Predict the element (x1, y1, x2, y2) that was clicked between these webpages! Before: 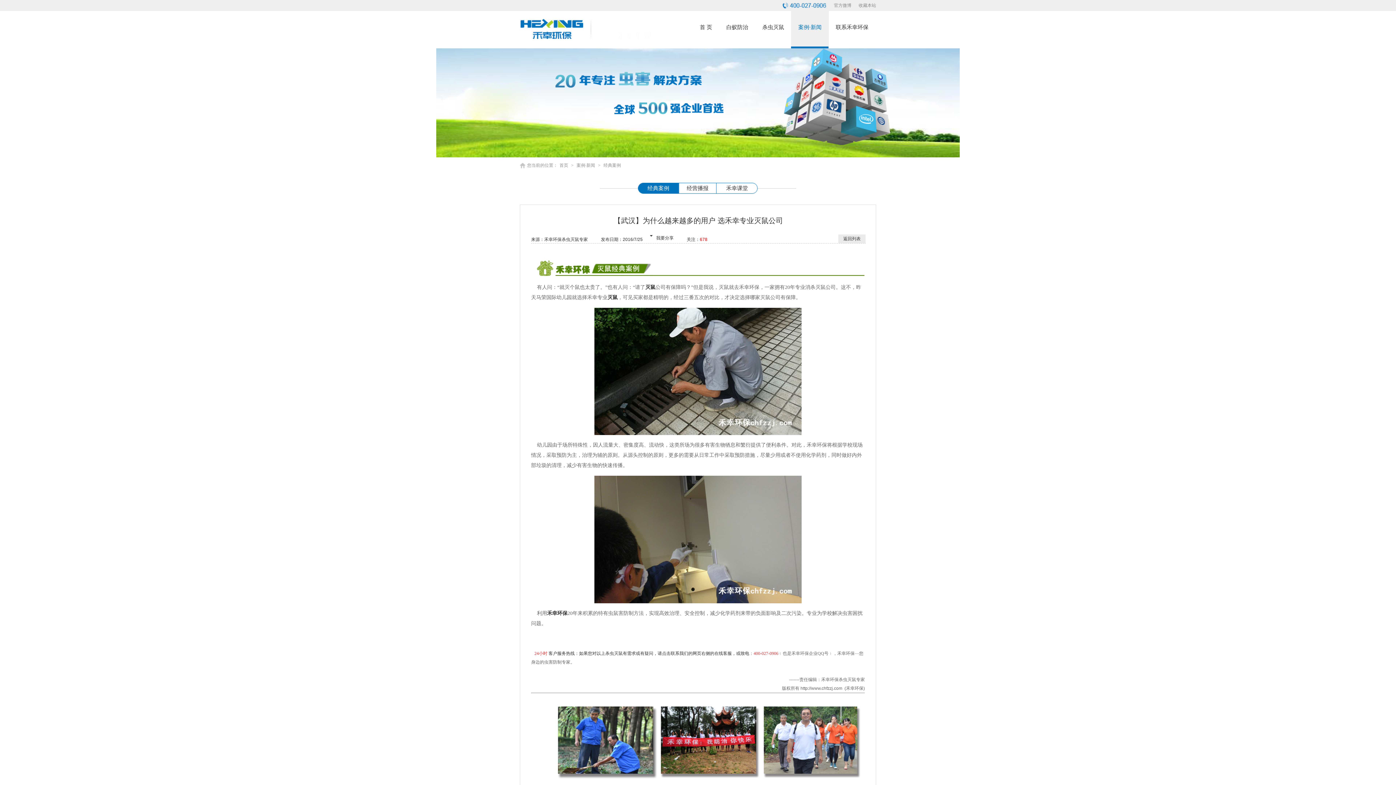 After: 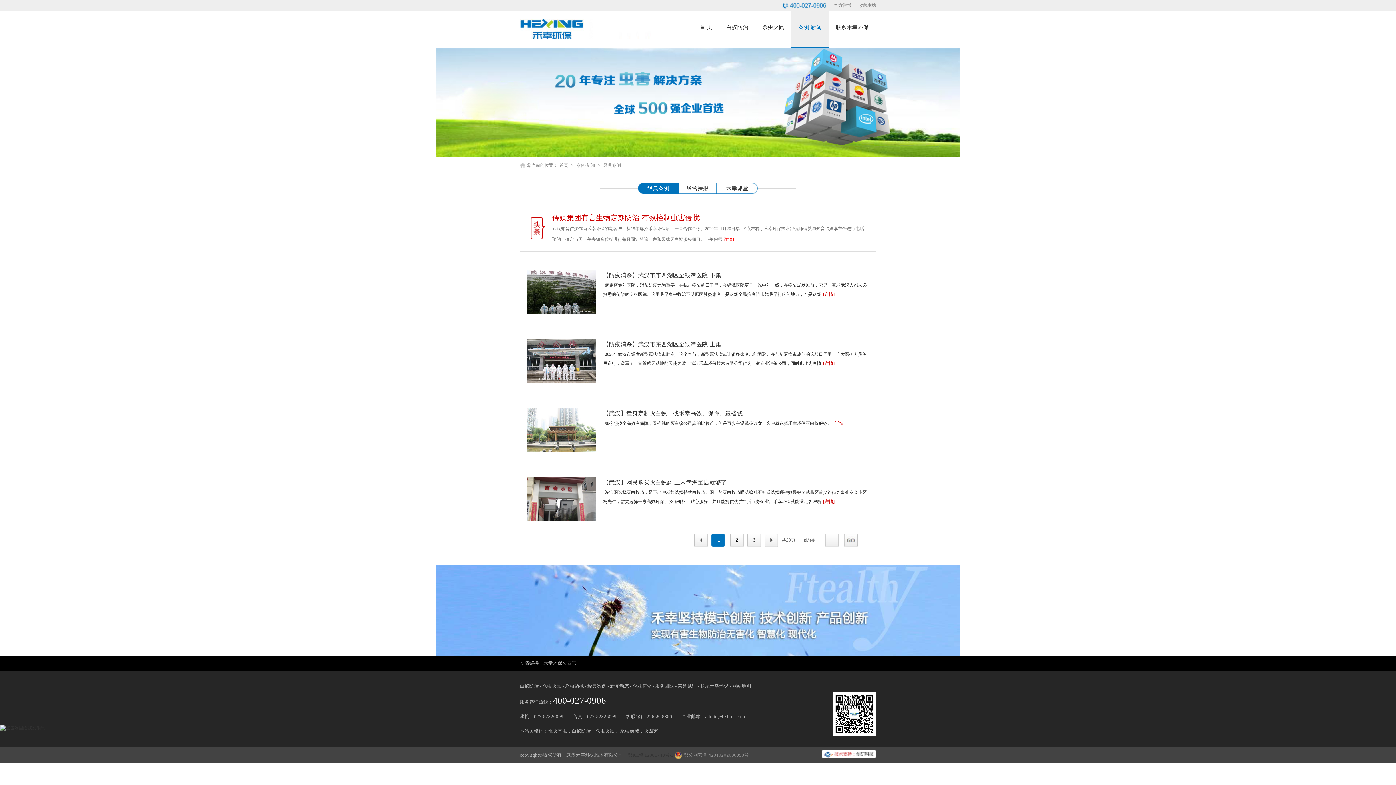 Action: bbox: (638, 182, 678, 193) label: 经典案例